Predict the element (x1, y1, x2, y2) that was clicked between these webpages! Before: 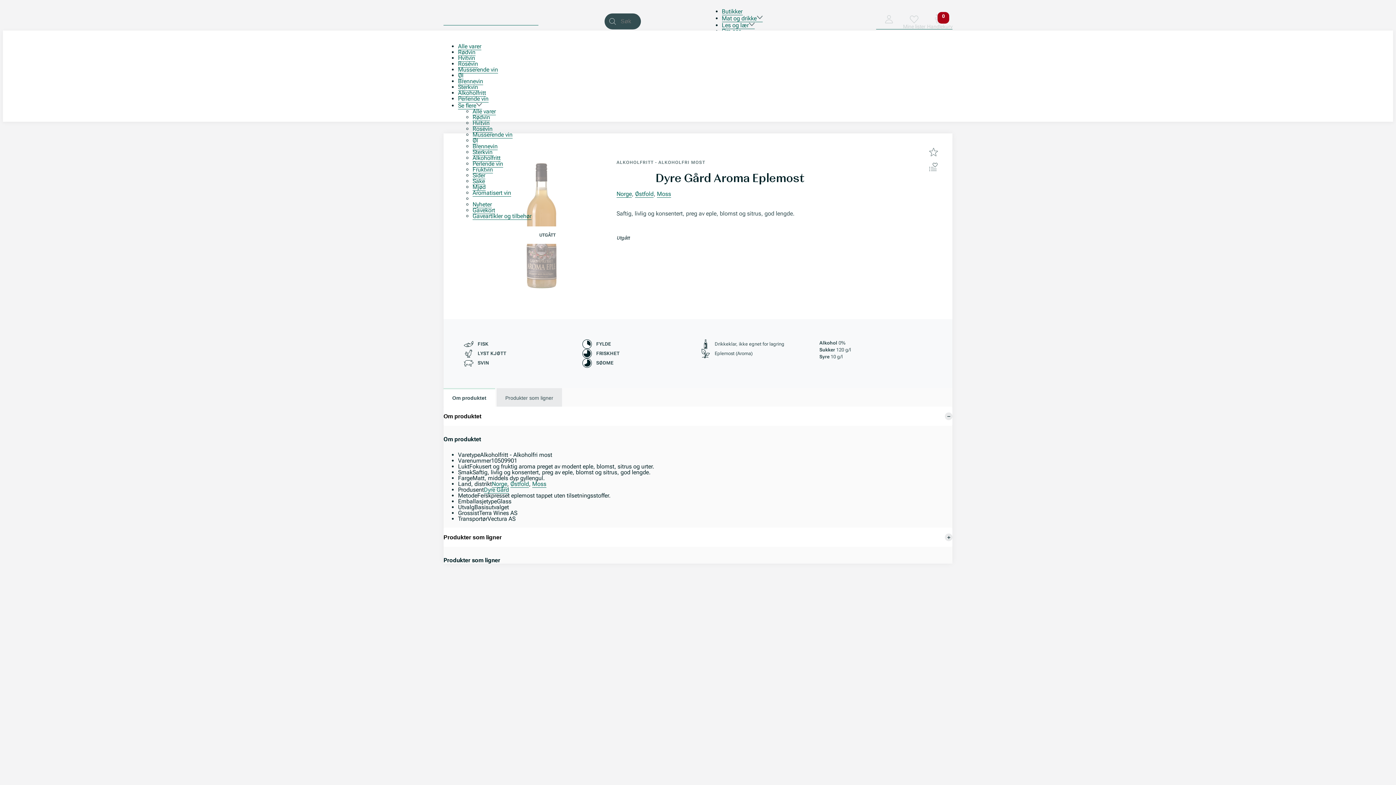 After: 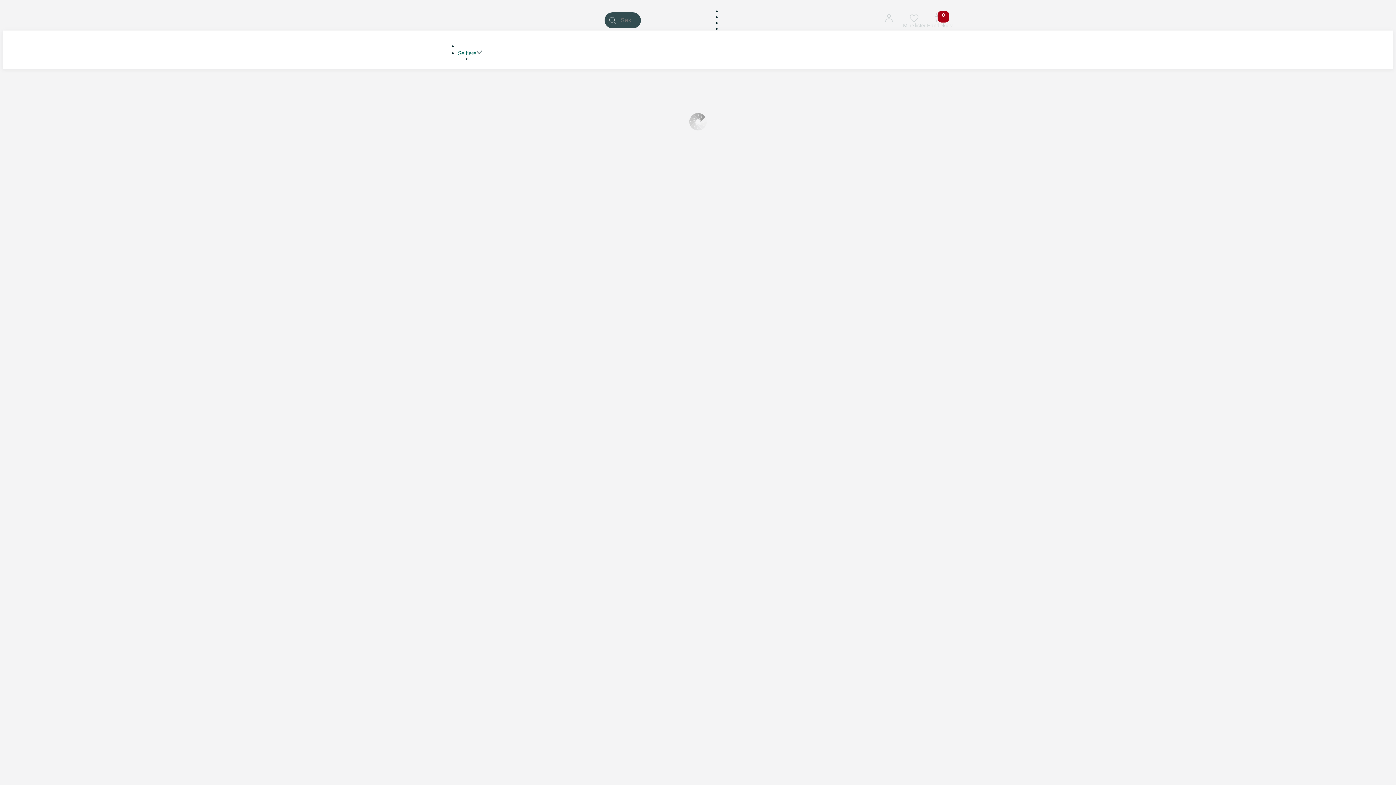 Action: label: Norge bbox: (492, 480, 507, 488)